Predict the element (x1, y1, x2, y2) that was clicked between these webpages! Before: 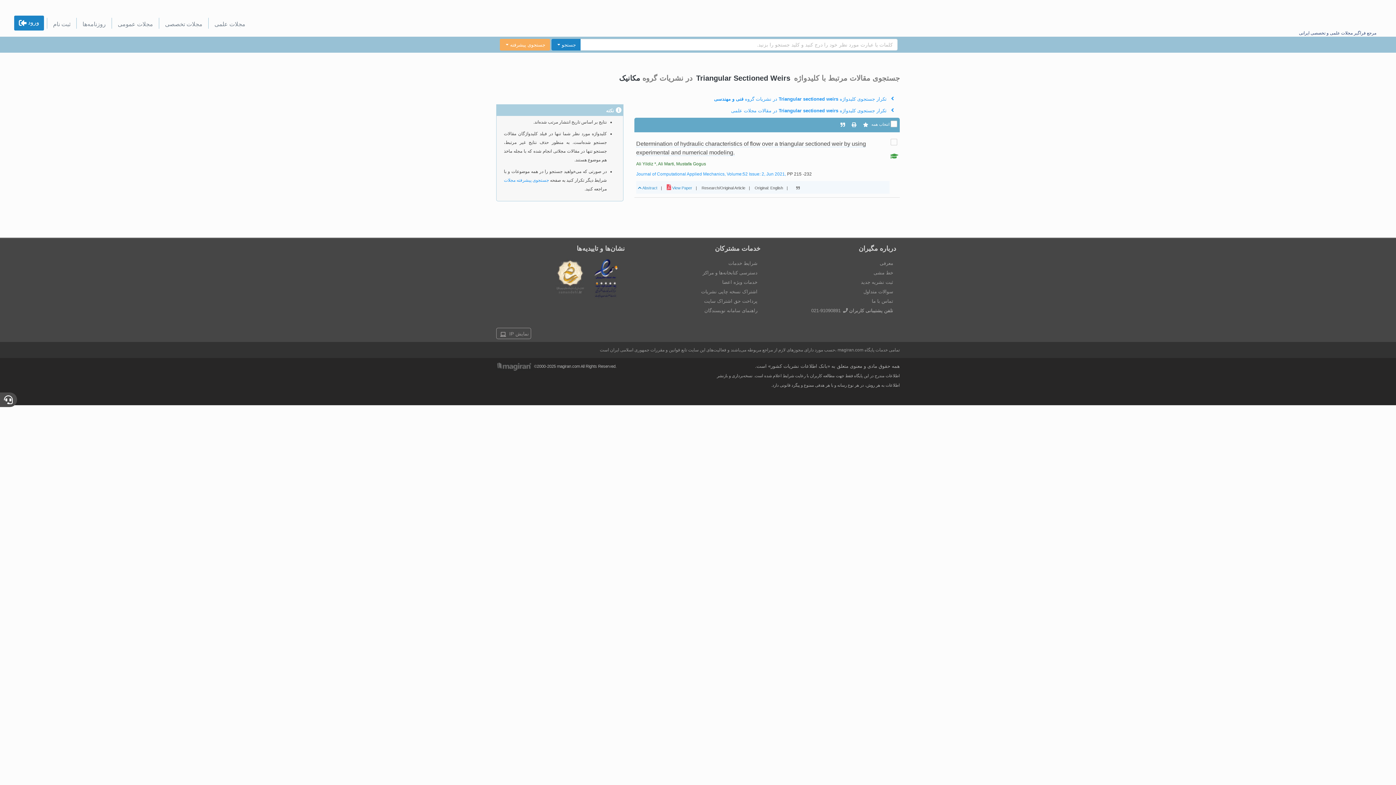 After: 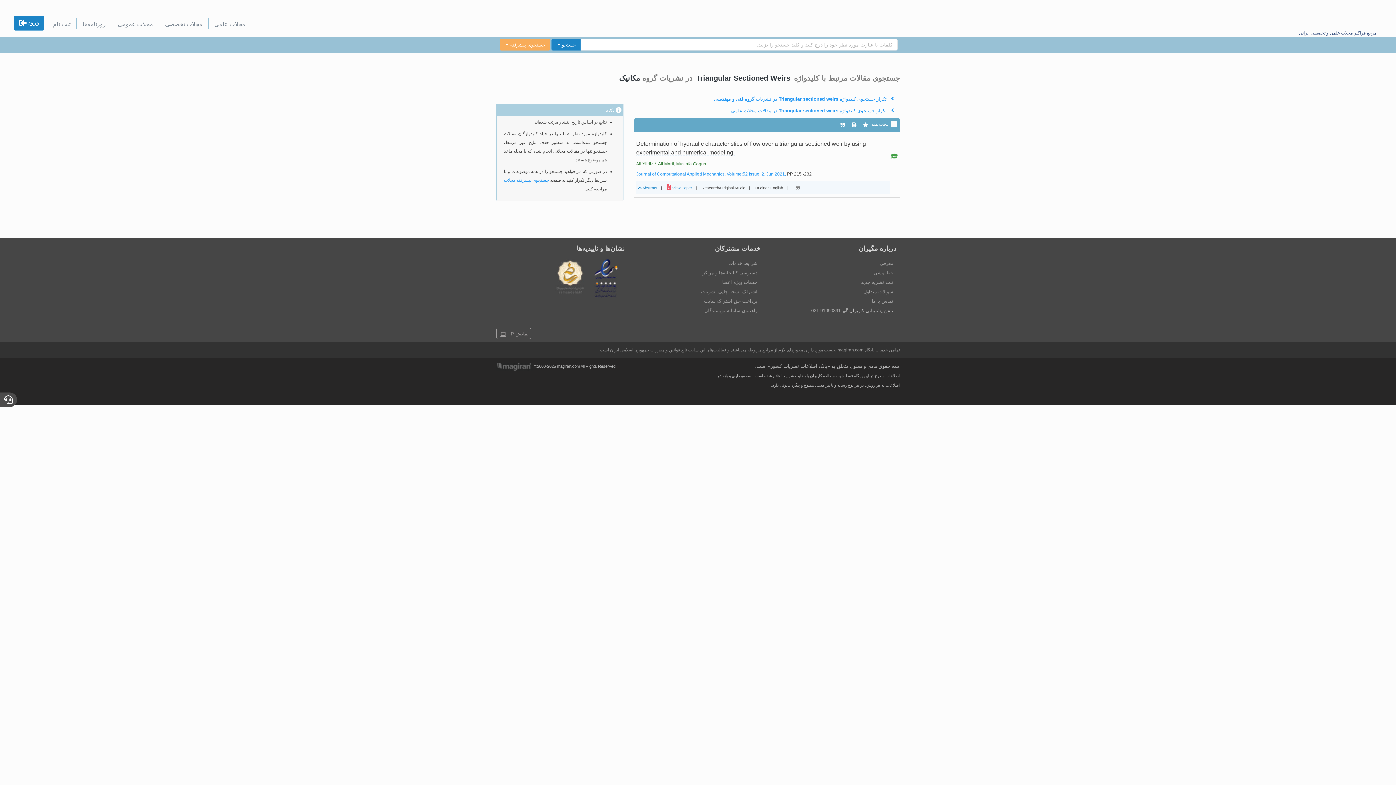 Action: label: سوالات متداول bbox: (863, 289, 893, 294)